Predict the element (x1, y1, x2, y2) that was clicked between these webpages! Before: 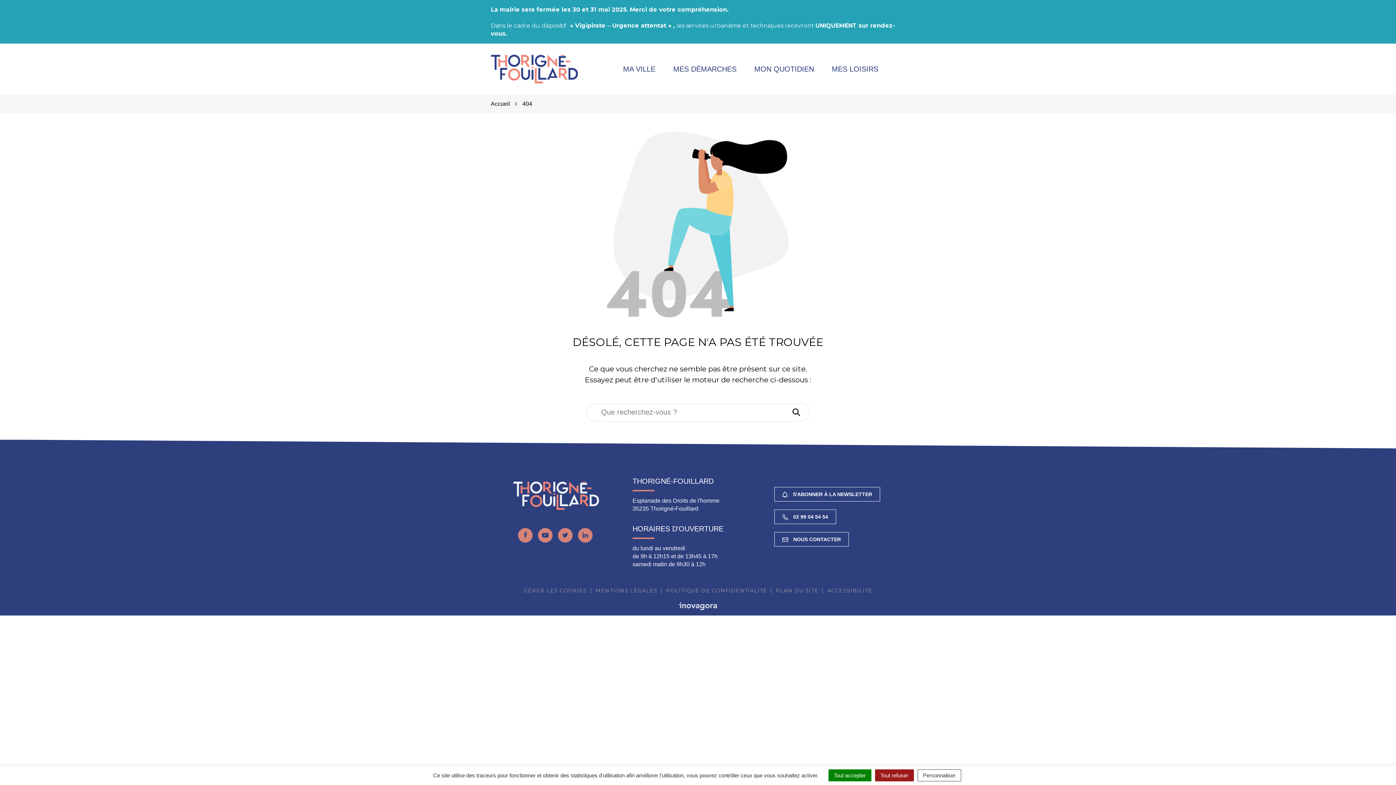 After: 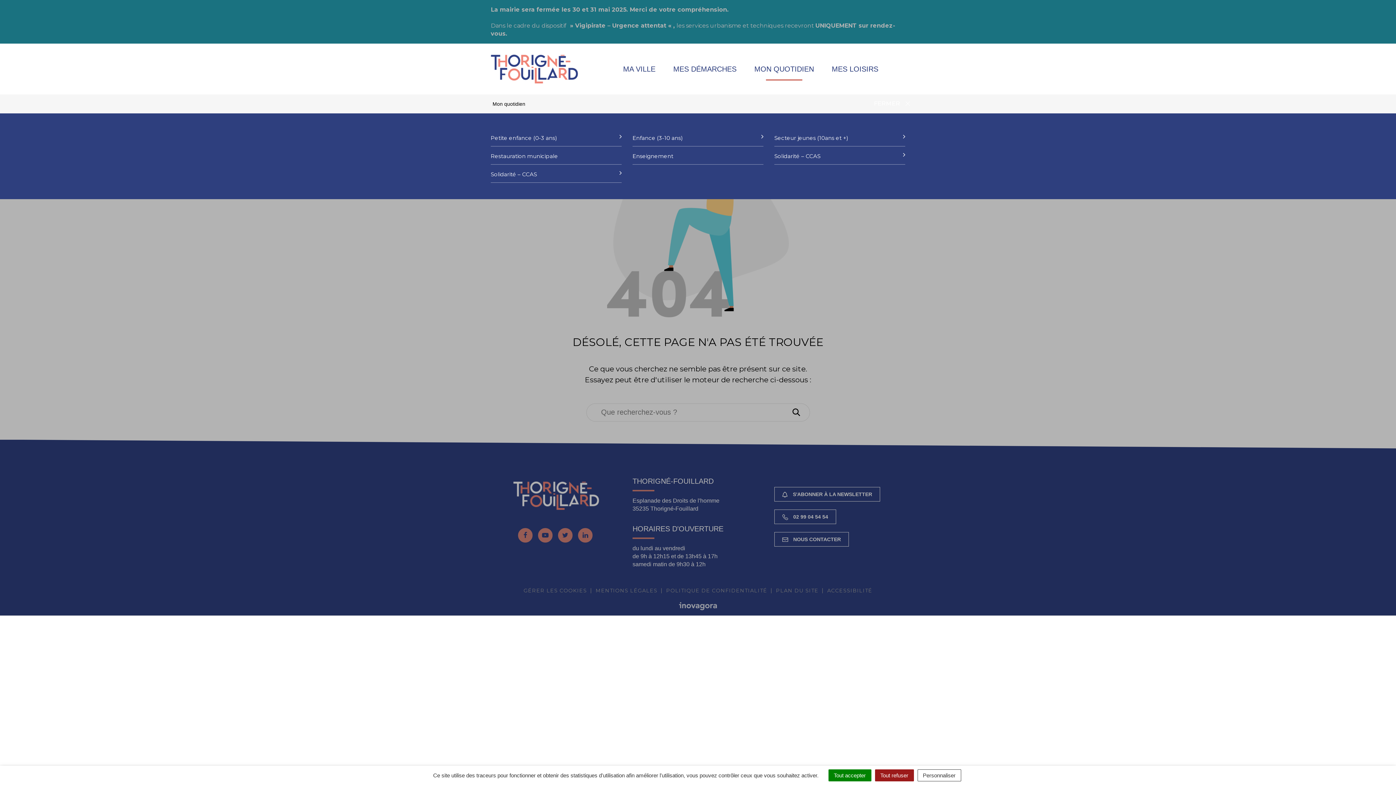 Action: bbox: (747, 57, 821, 80) label: MON QUOTIDIEN